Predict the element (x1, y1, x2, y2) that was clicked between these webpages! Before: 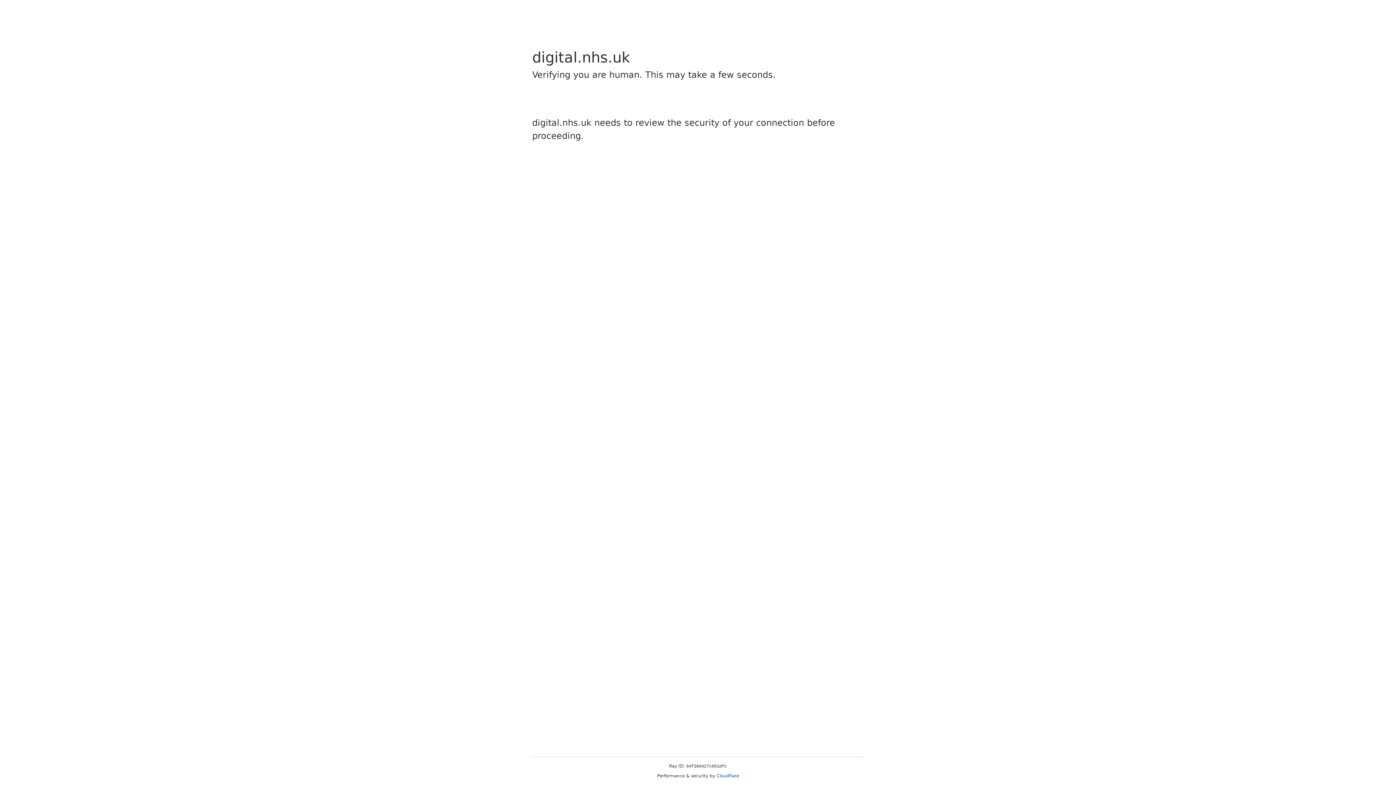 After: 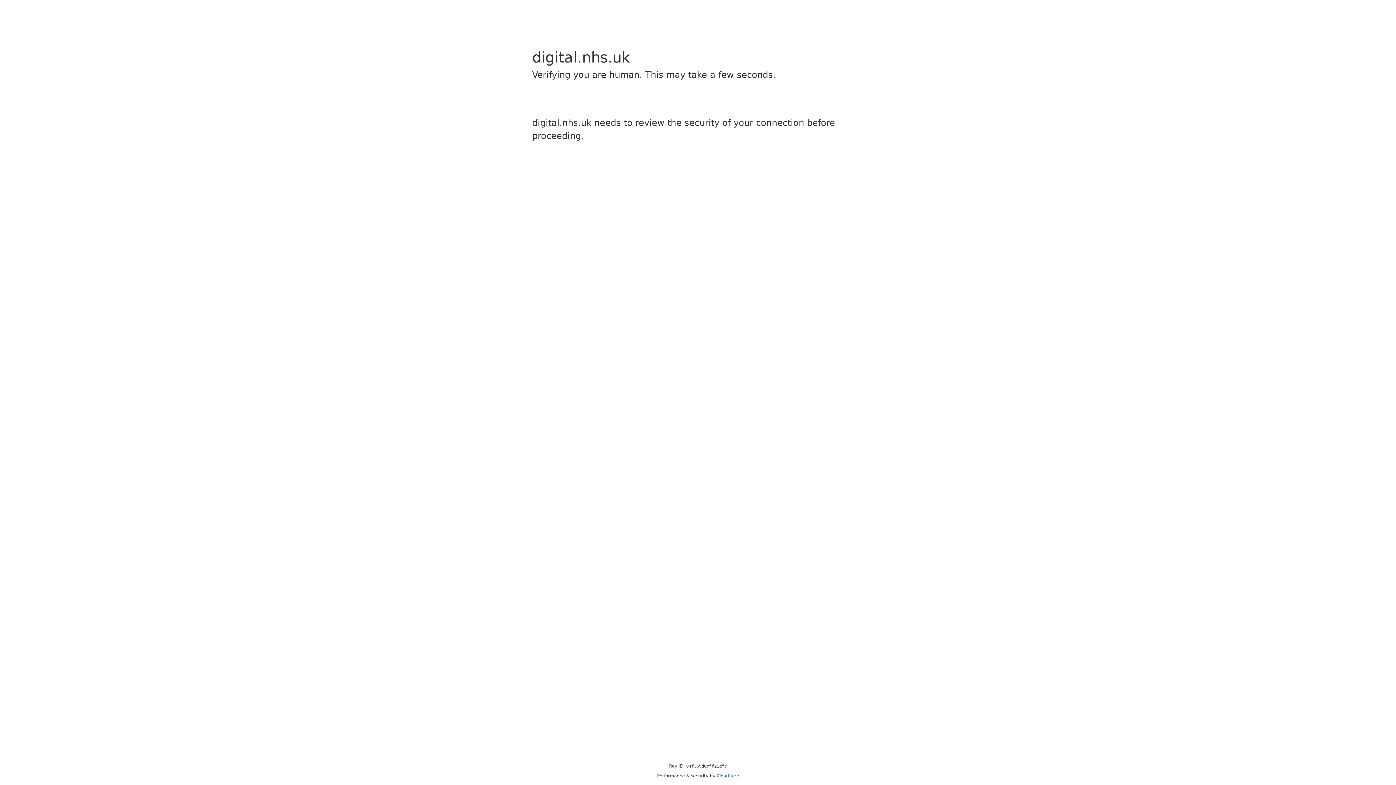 Action: label: Cloudflare bbox: (716, 773, 739, 778)